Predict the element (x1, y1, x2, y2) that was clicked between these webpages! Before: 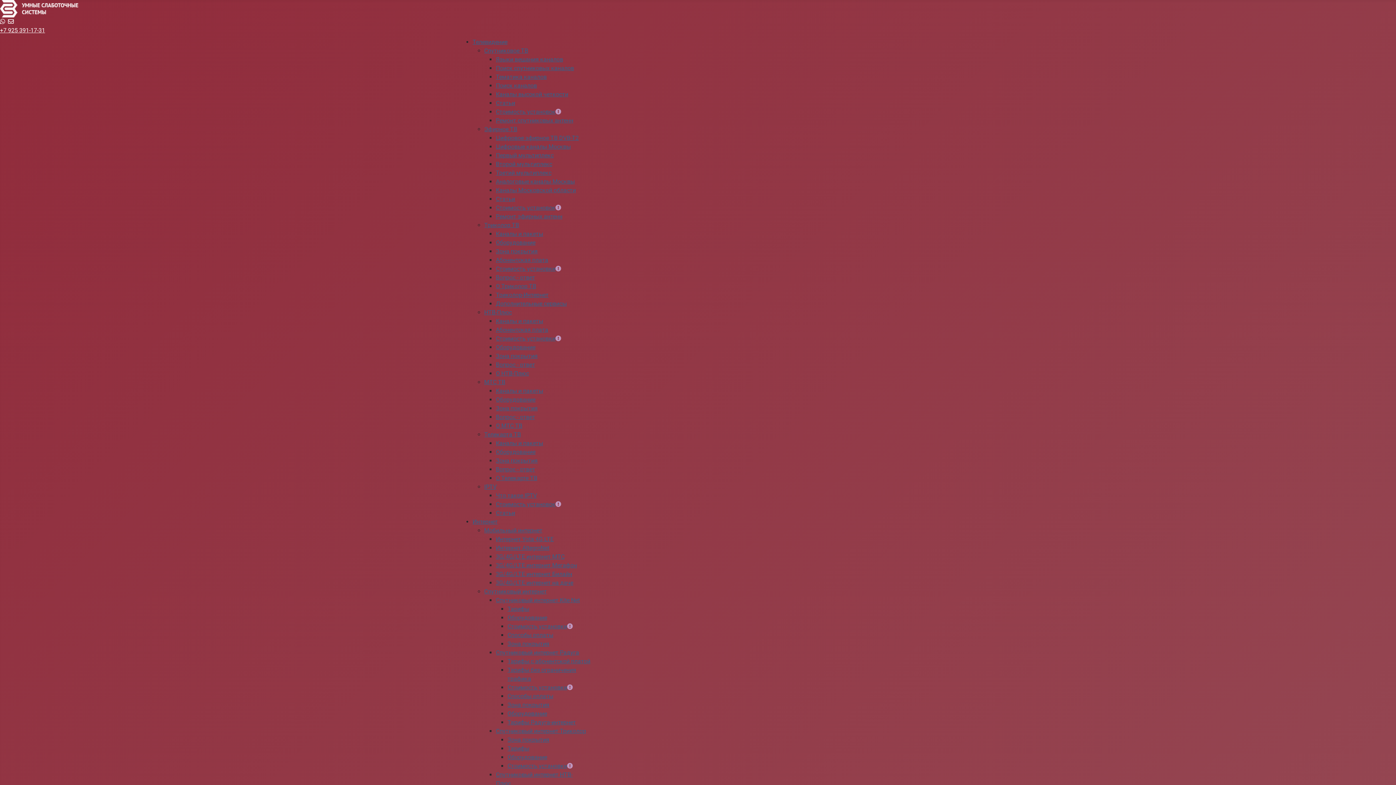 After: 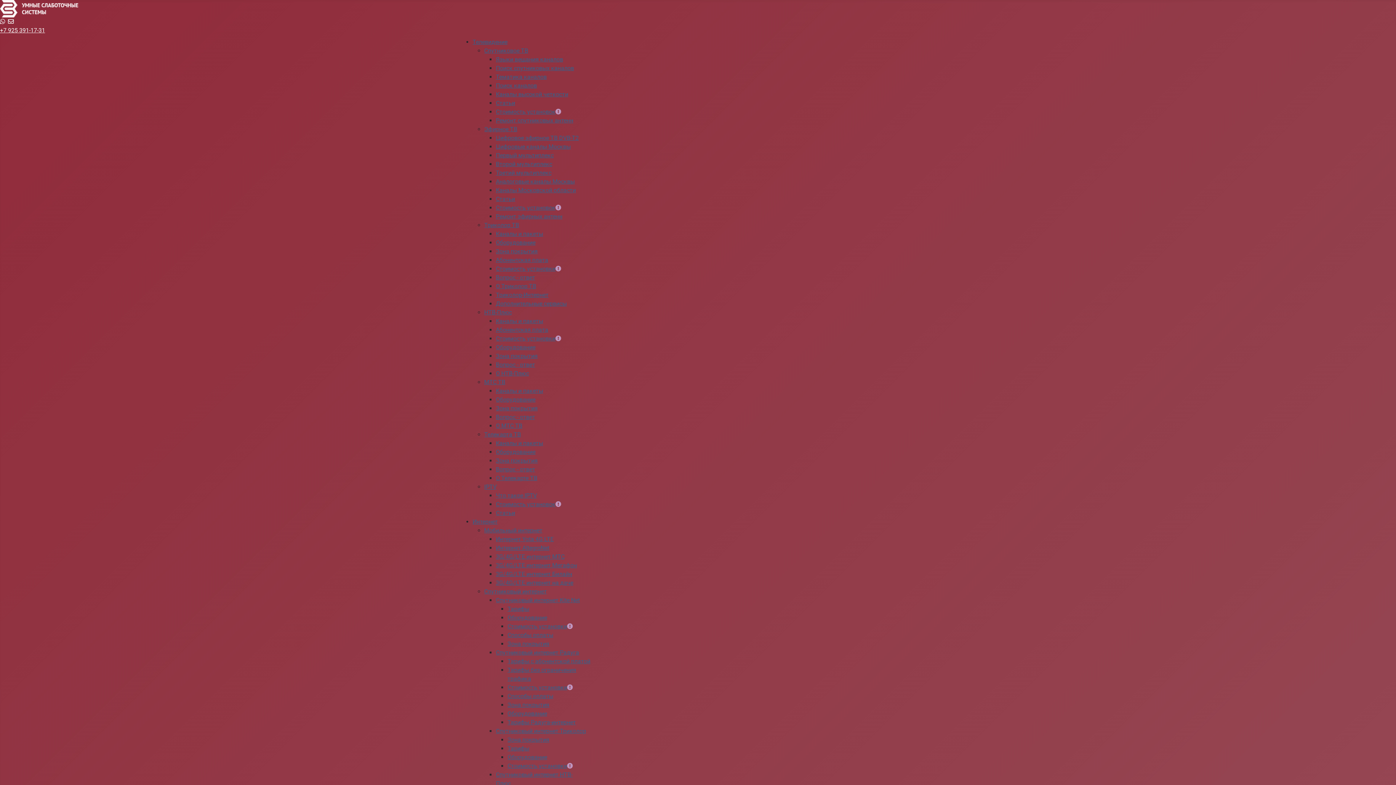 Action: label: Что такое IPTV bbox: (496, 492, 537, 499)